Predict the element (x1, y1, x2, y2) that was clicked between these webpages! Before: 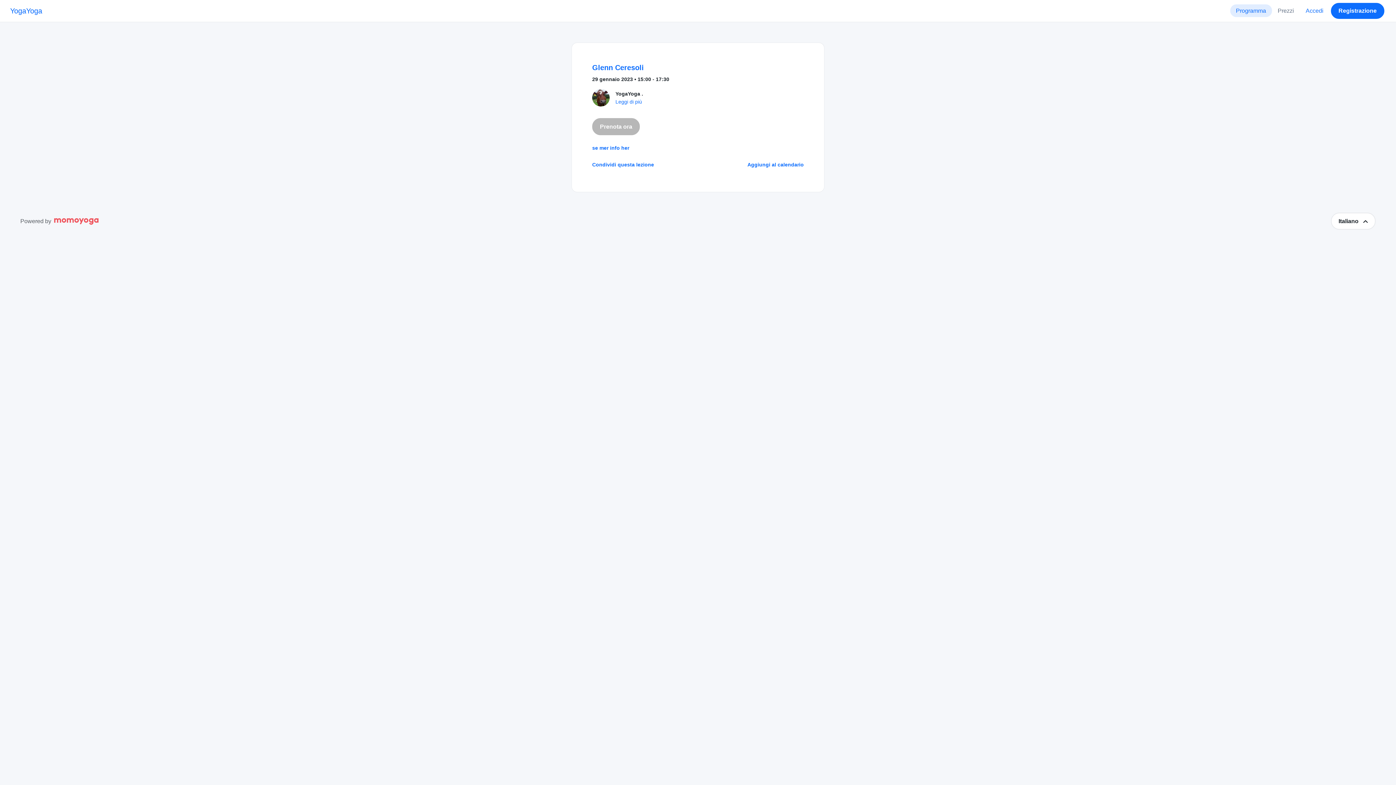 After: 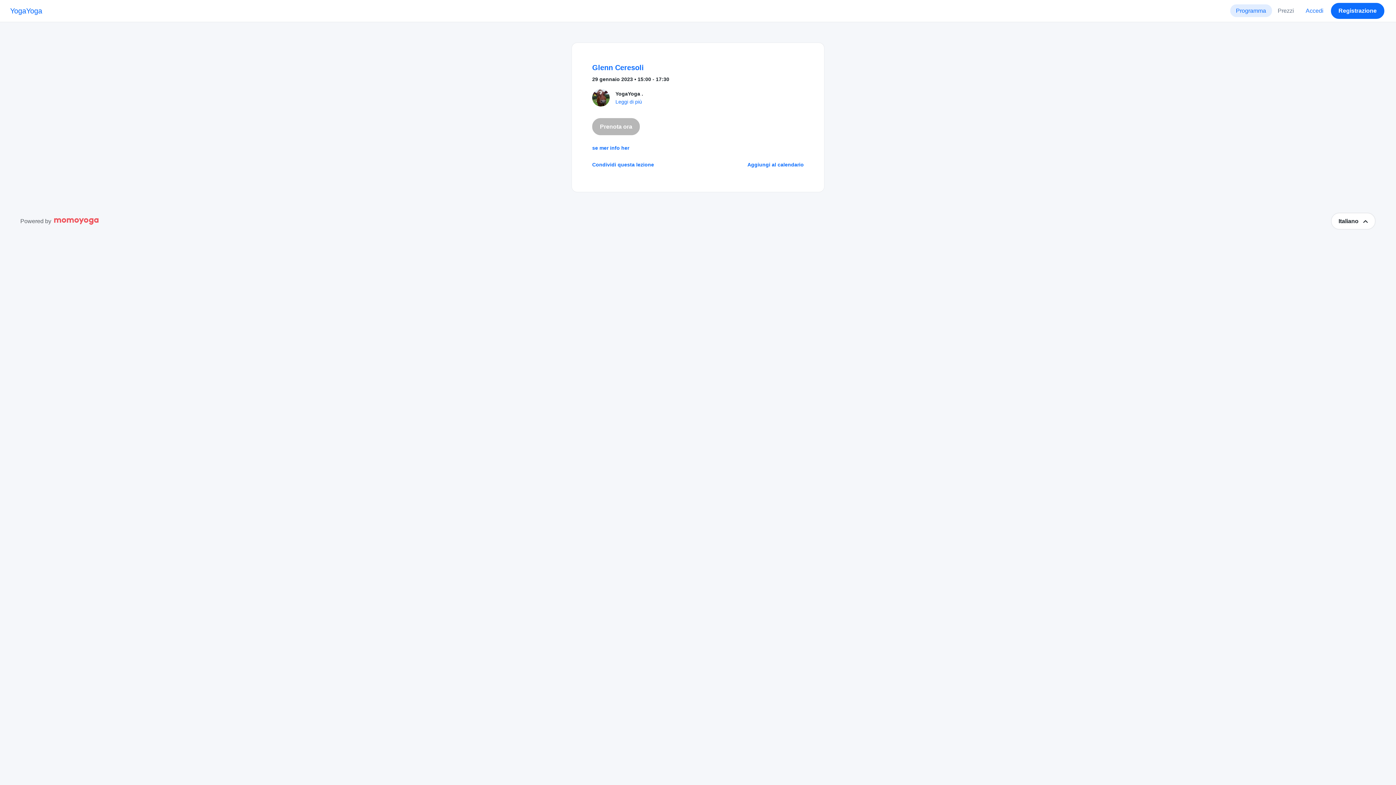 Action: bbox: (54, 217, 99, 225)